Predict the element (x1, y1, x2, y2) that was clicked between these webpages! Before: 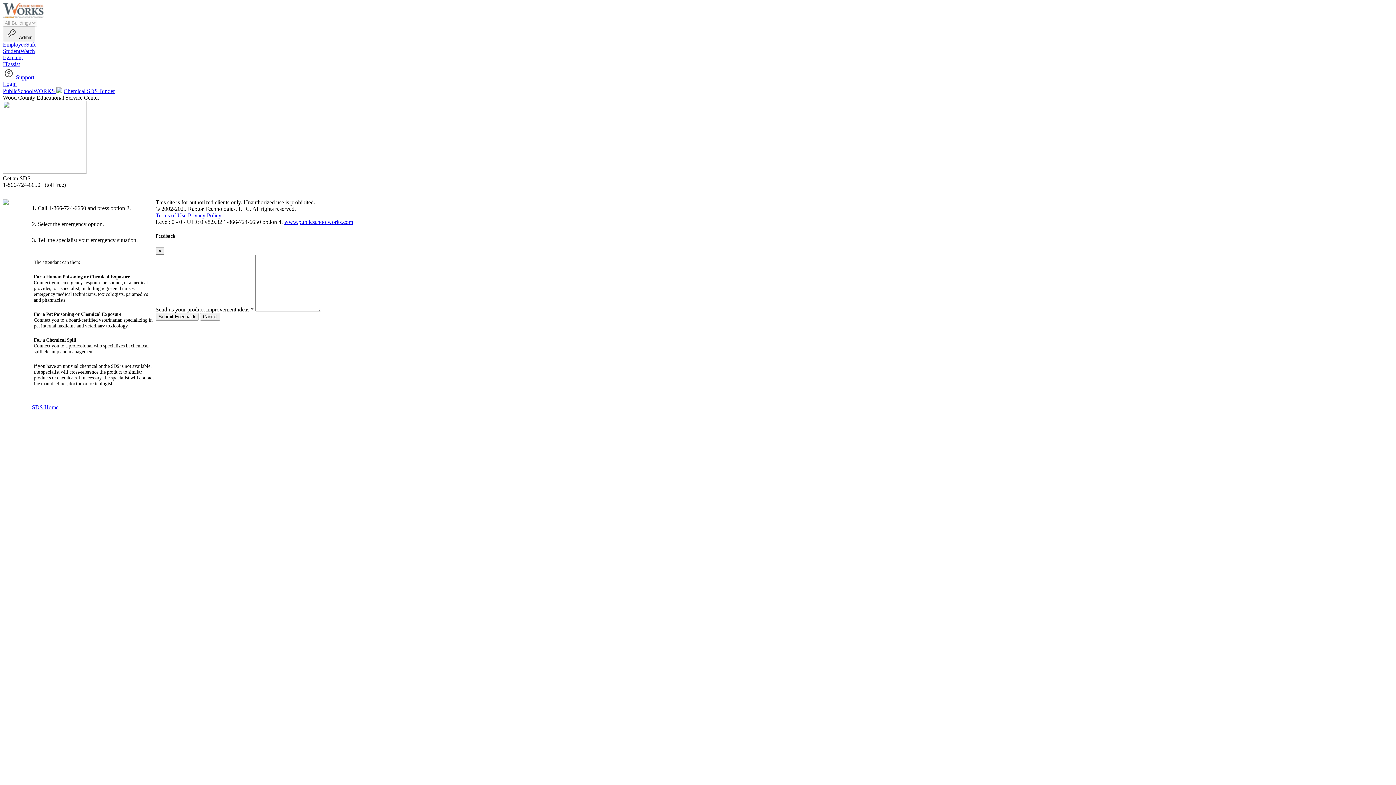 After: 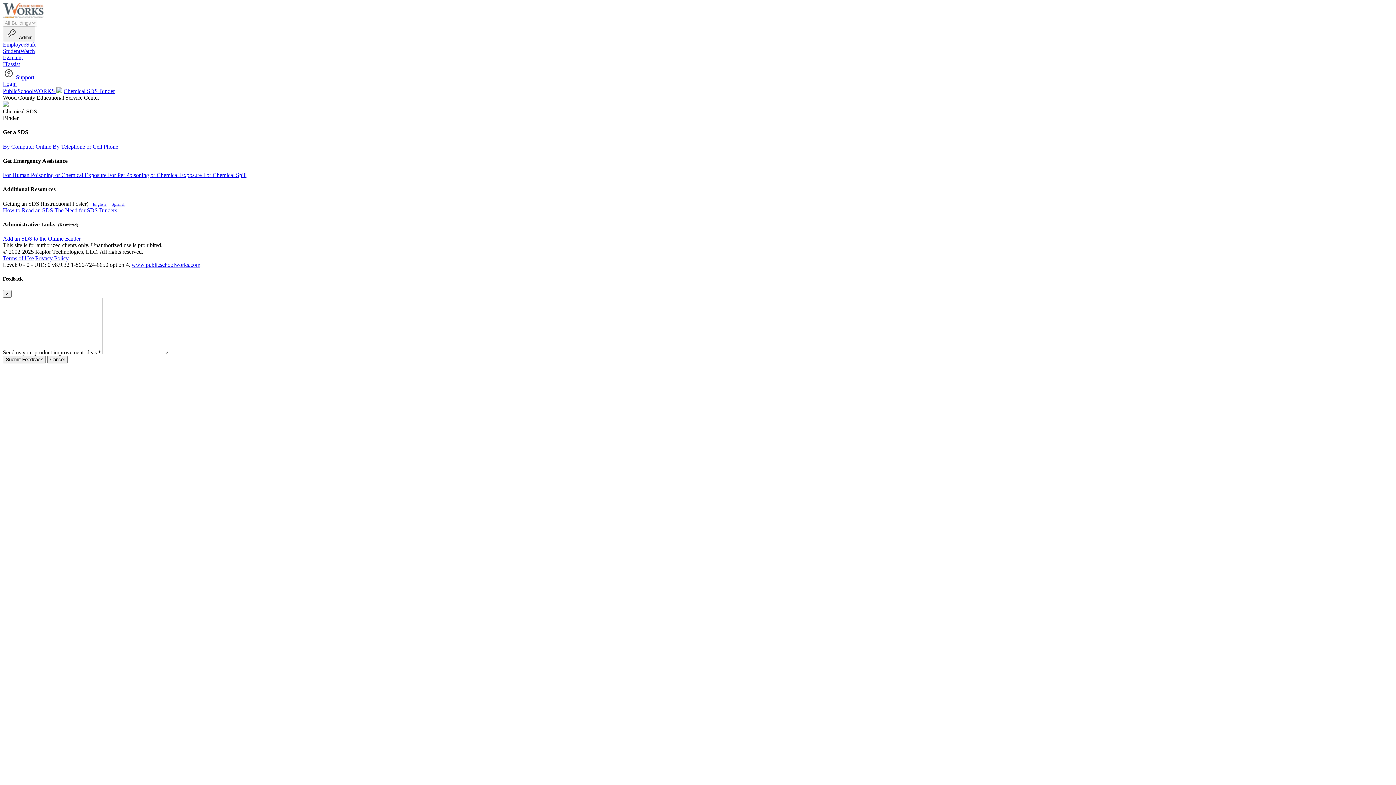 Action: label: Chemical SDS Binder bbox: (63, 88, 114, 94)